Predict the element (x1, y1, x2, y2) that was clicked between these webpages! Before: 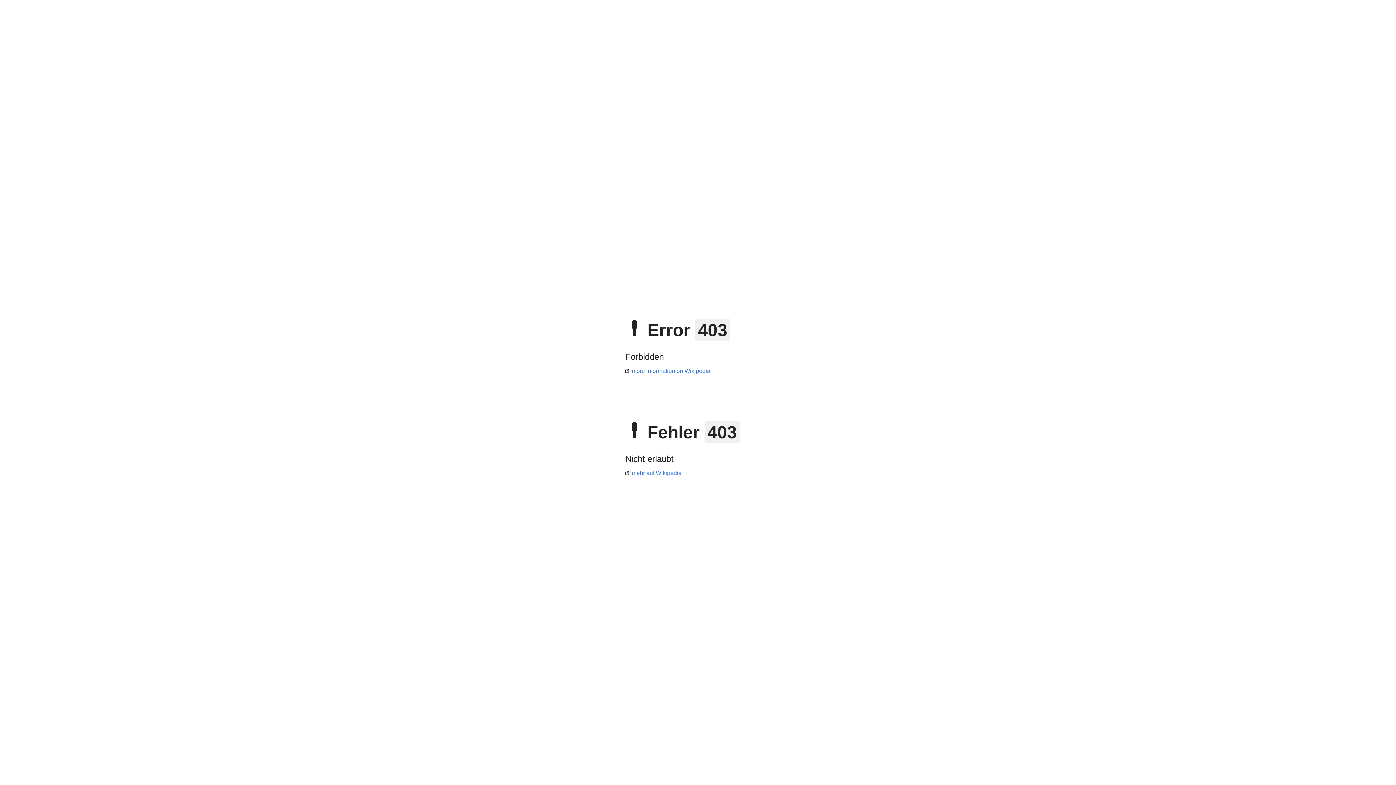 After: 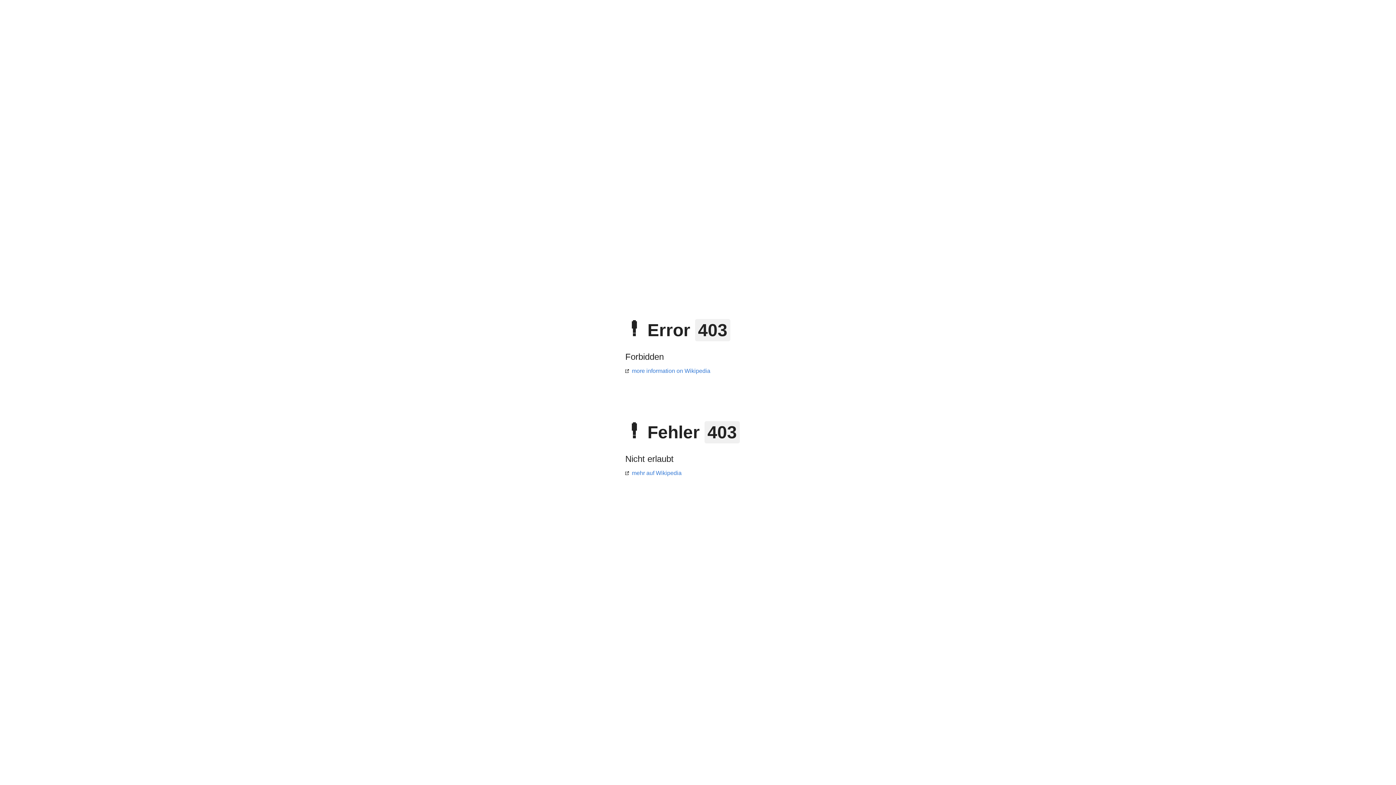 Action: bbox: (625, 368, 710, 374) label: more information on Wikipedia